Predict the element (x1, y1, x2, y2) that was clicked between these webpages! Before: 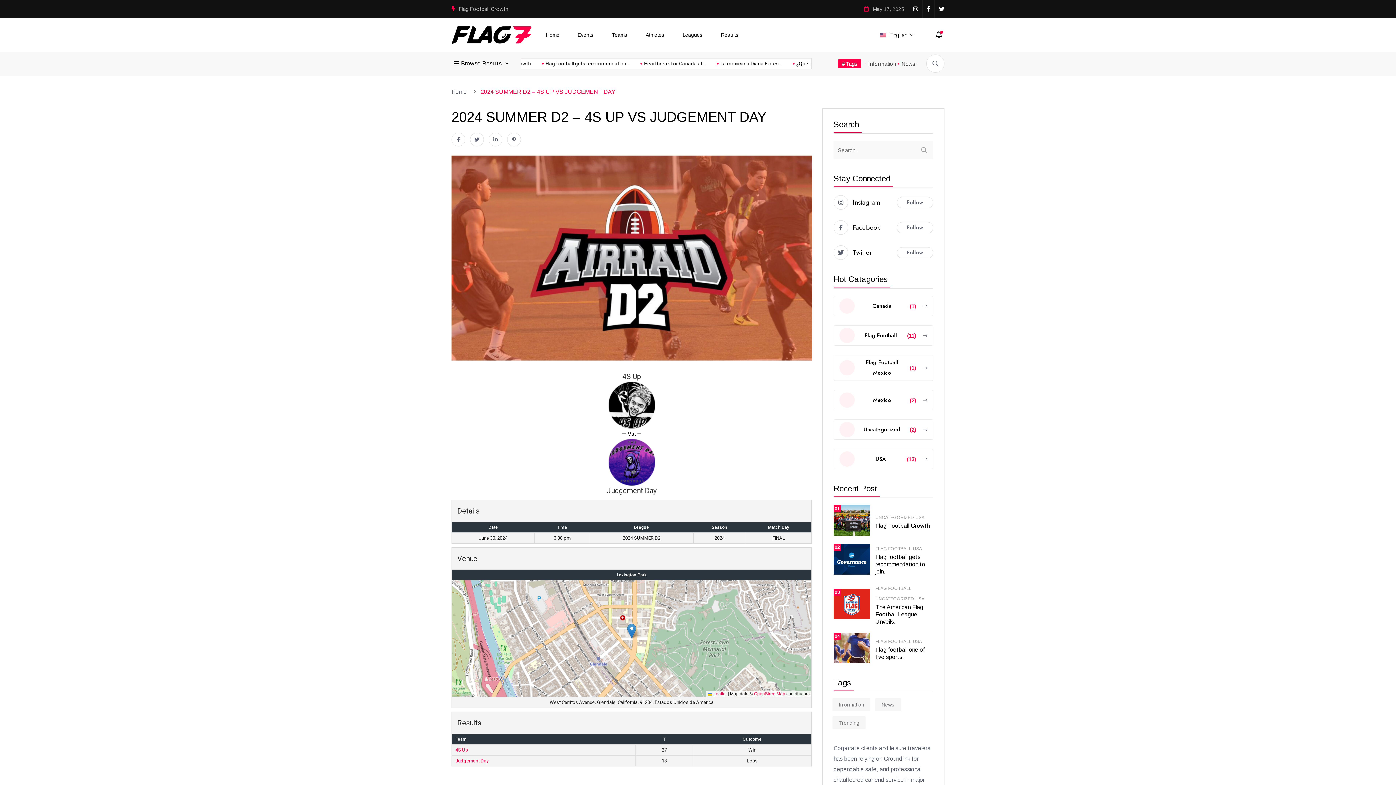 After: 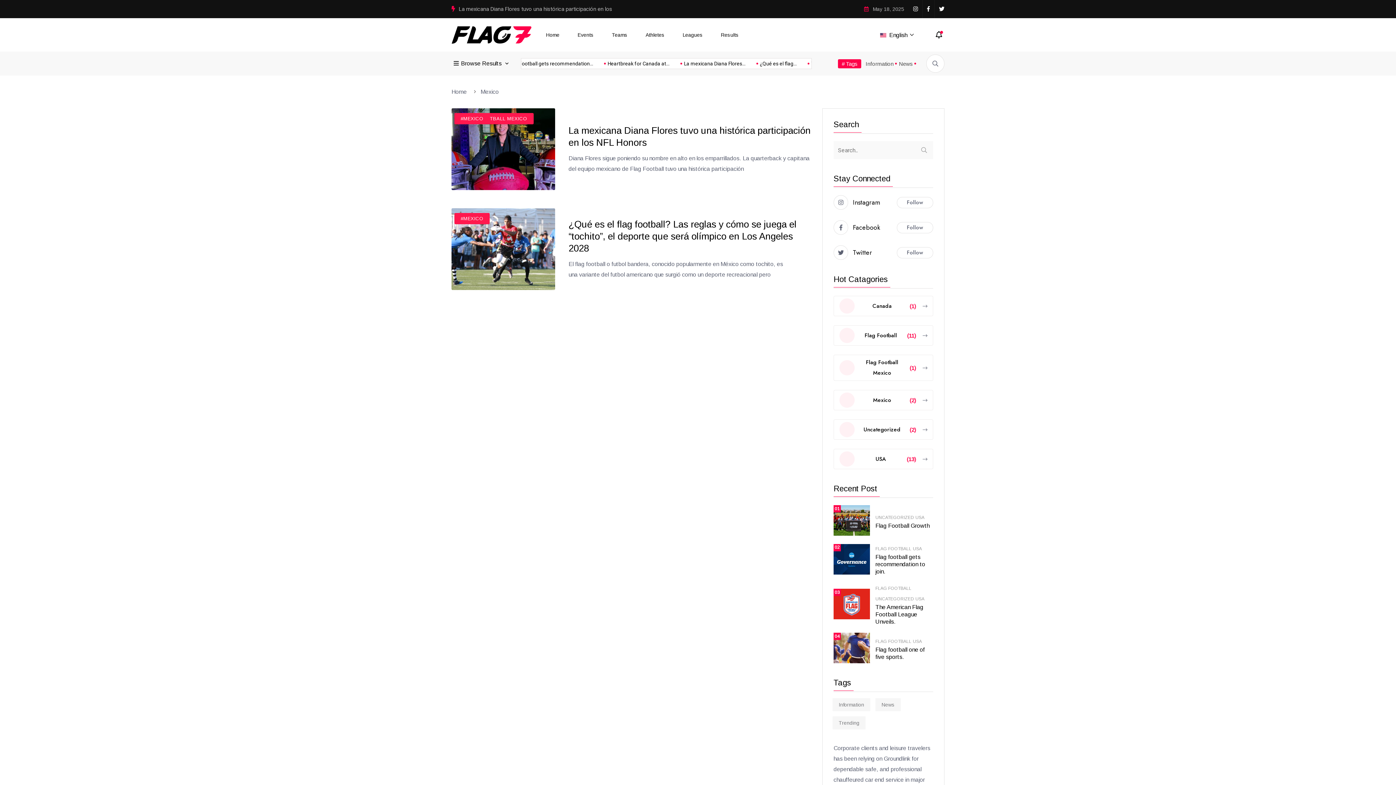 Action: label: Mexico
(2) bbox: (833, 390, 933, 410)